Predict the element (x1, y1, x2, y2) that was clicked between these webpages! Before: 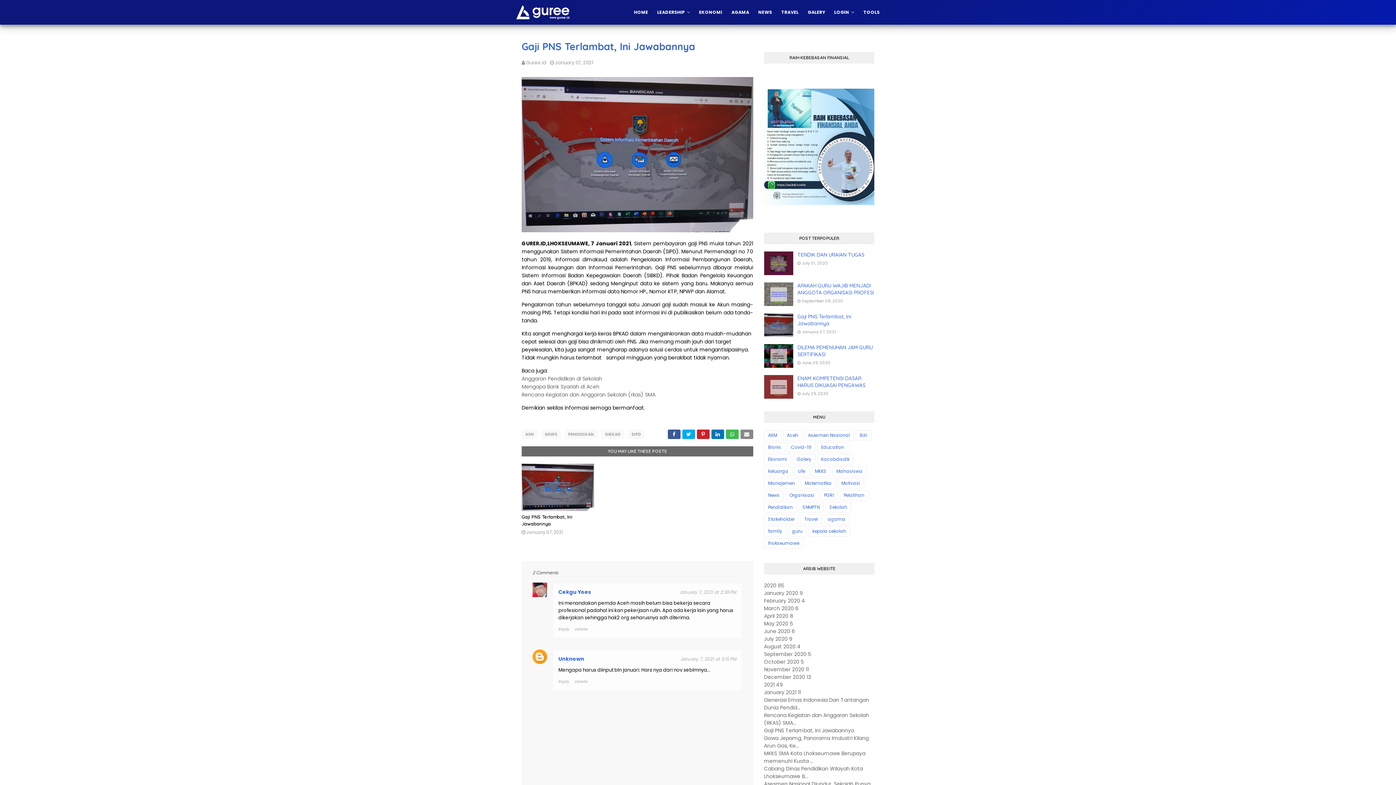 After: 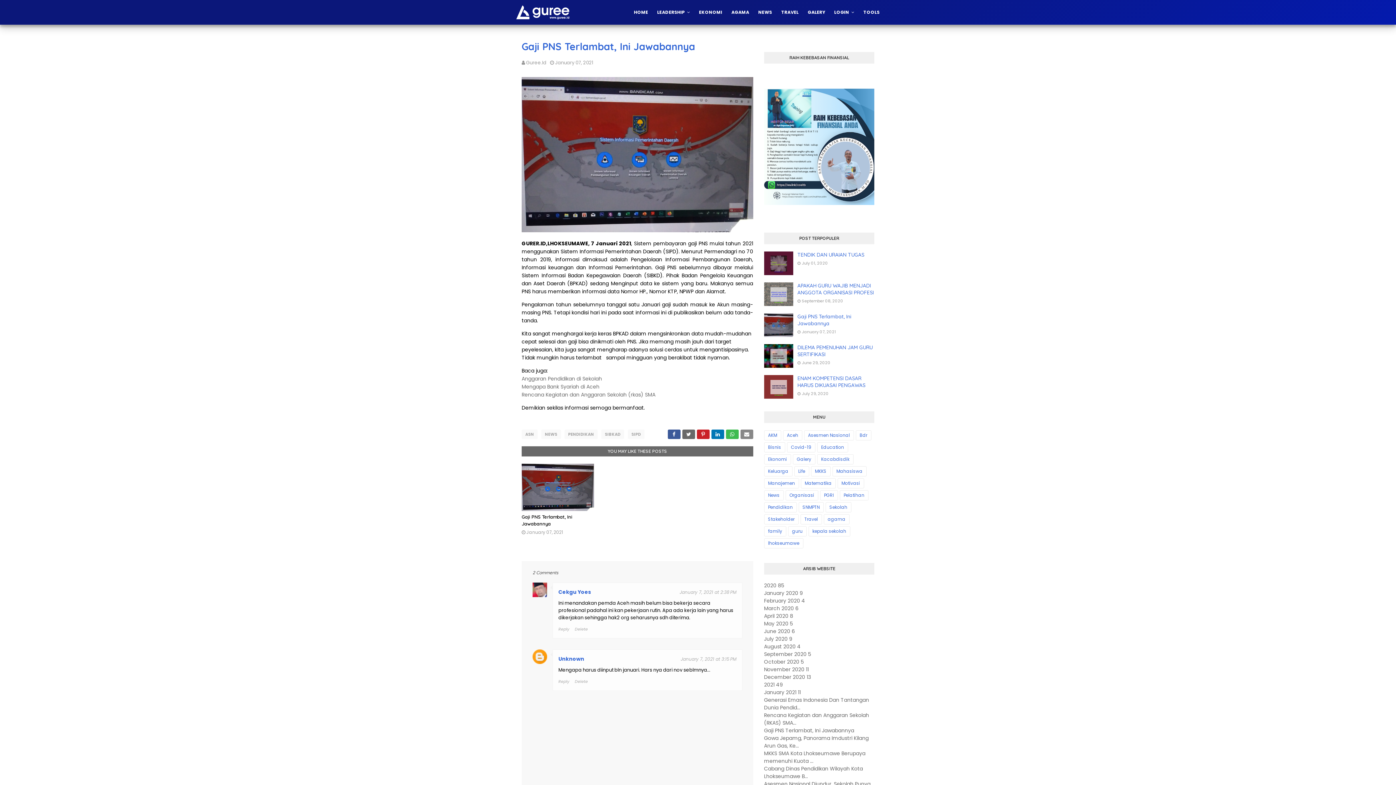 Action: bbox: (682, 429, 695, 439)